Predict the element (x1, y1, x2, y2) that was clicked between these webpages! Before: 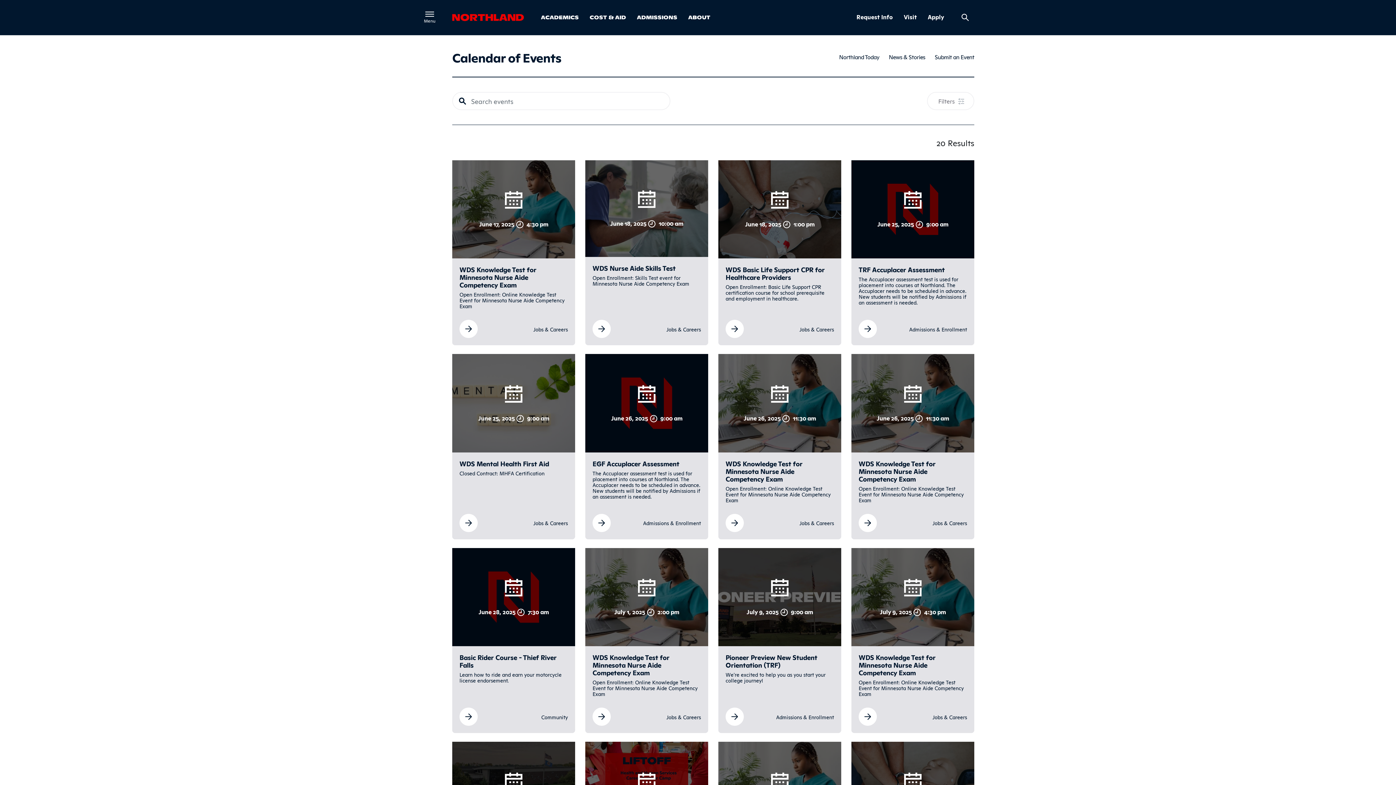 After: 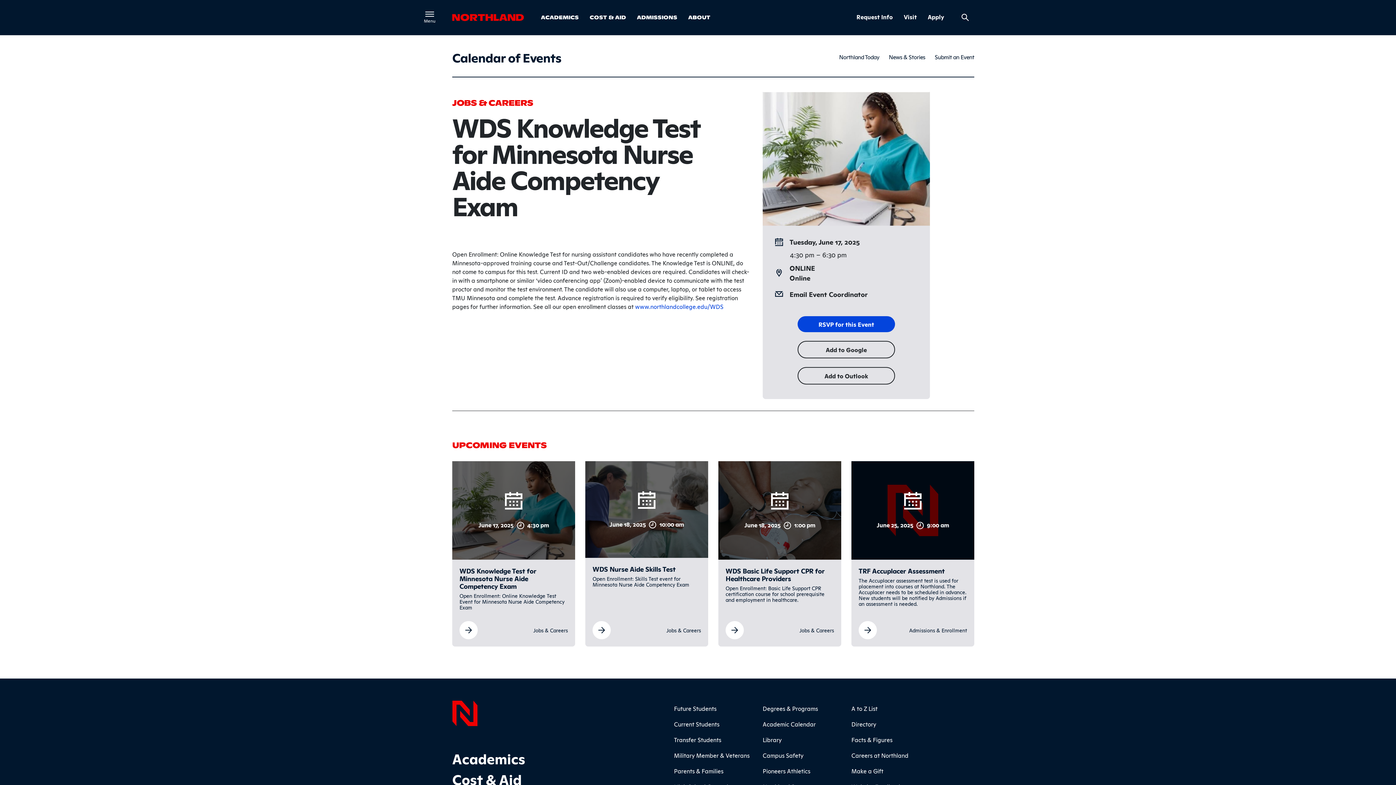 Action: label: WDS Knowledge Test for Minnesota Nurse Aide Competency Exam bbox: (459, 324, 477, 331)